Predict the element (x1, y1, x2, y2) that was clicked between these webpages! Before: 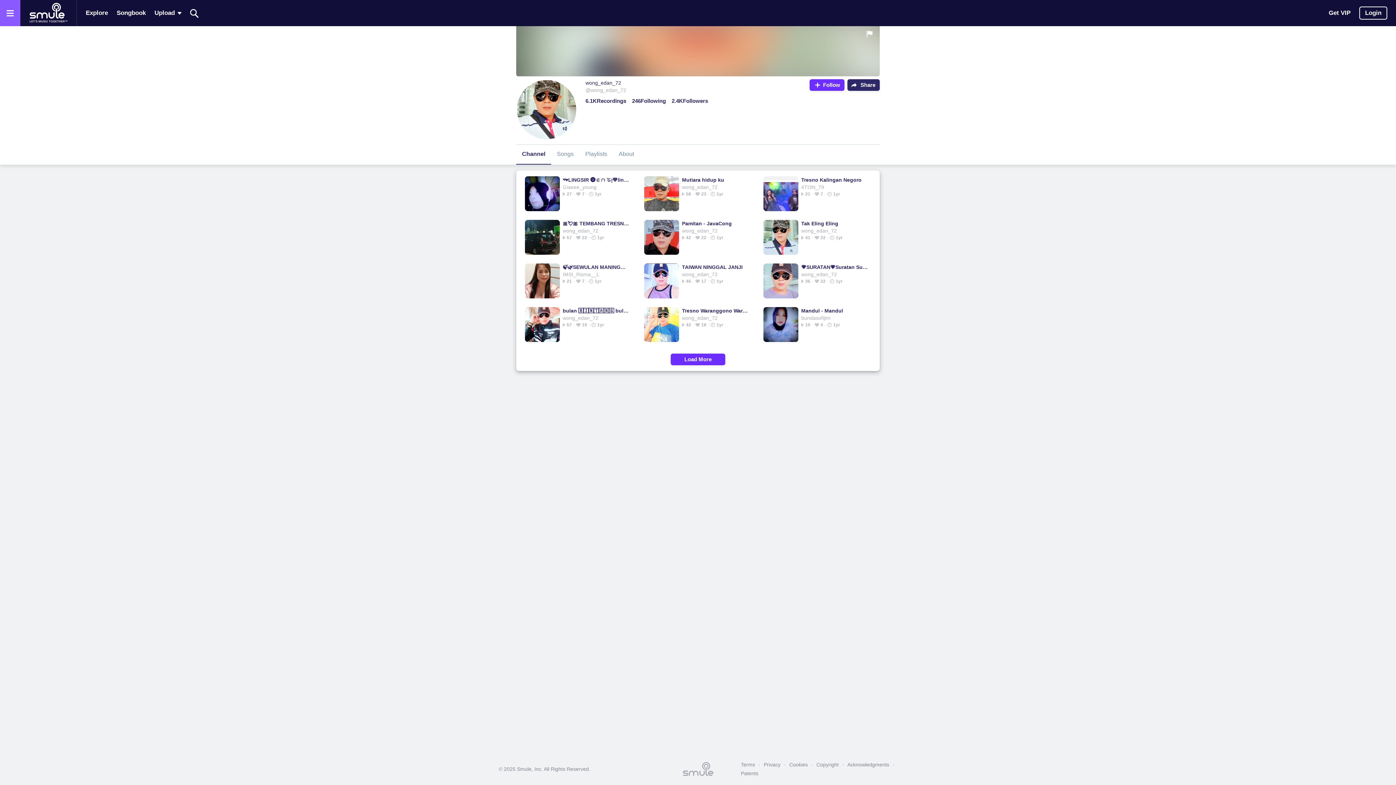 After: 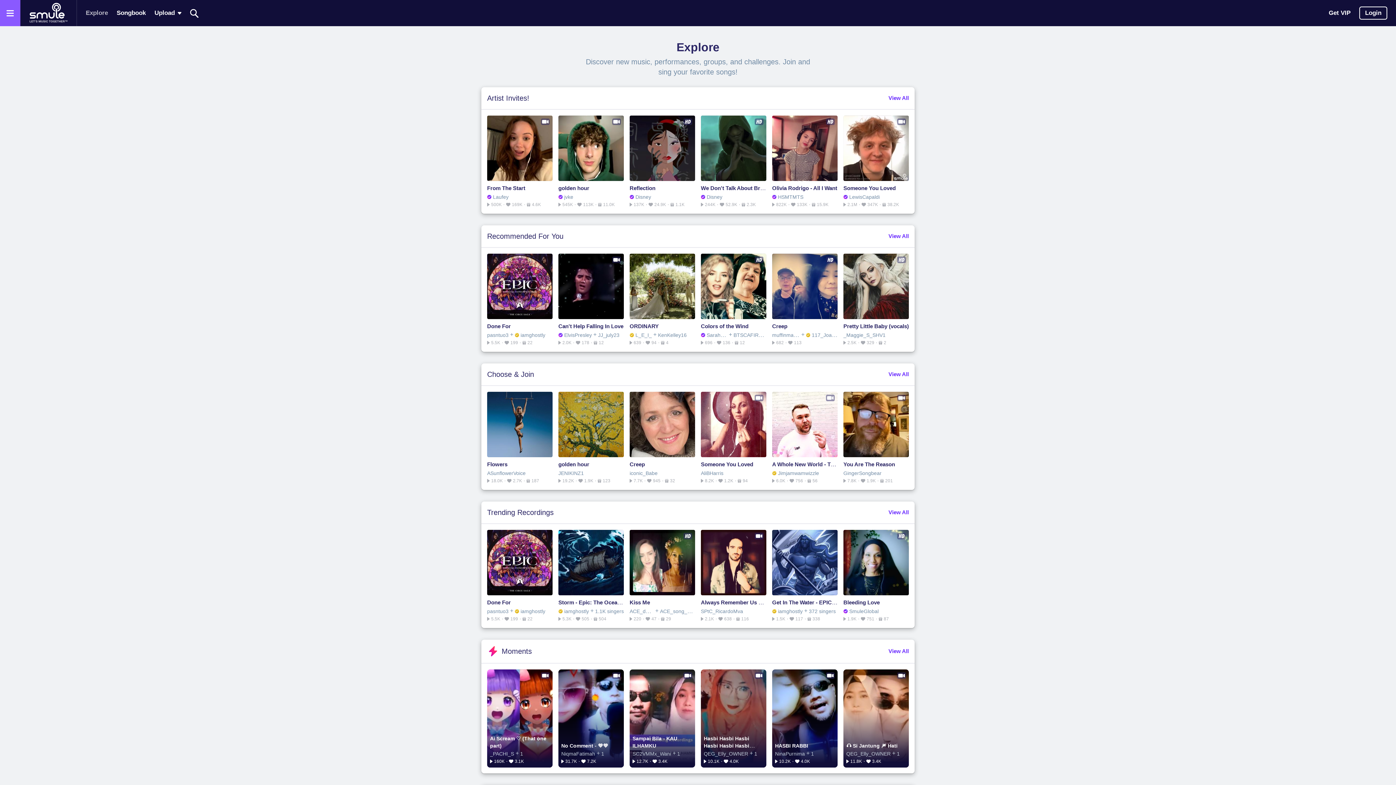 Action: label: Explore bbox: (85, 2, 108, 24)